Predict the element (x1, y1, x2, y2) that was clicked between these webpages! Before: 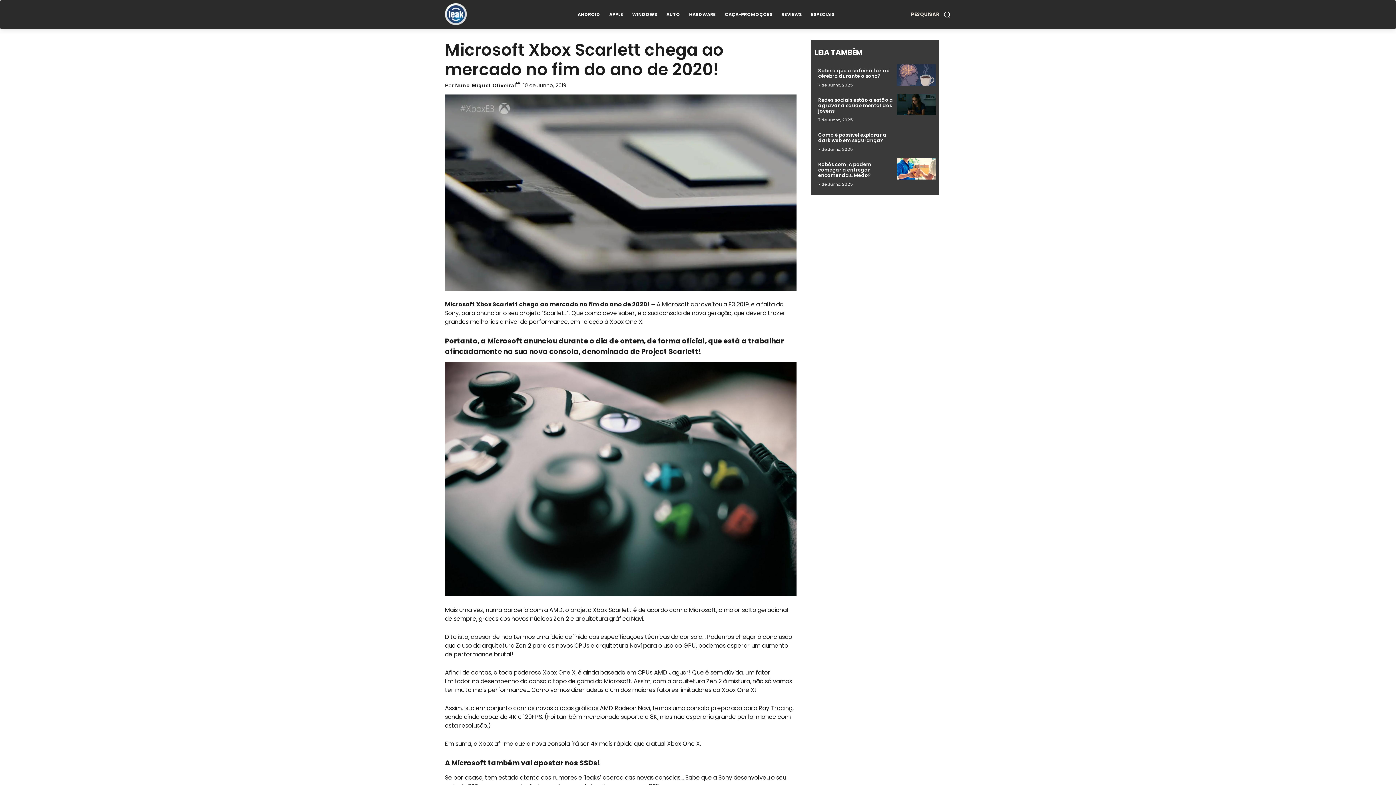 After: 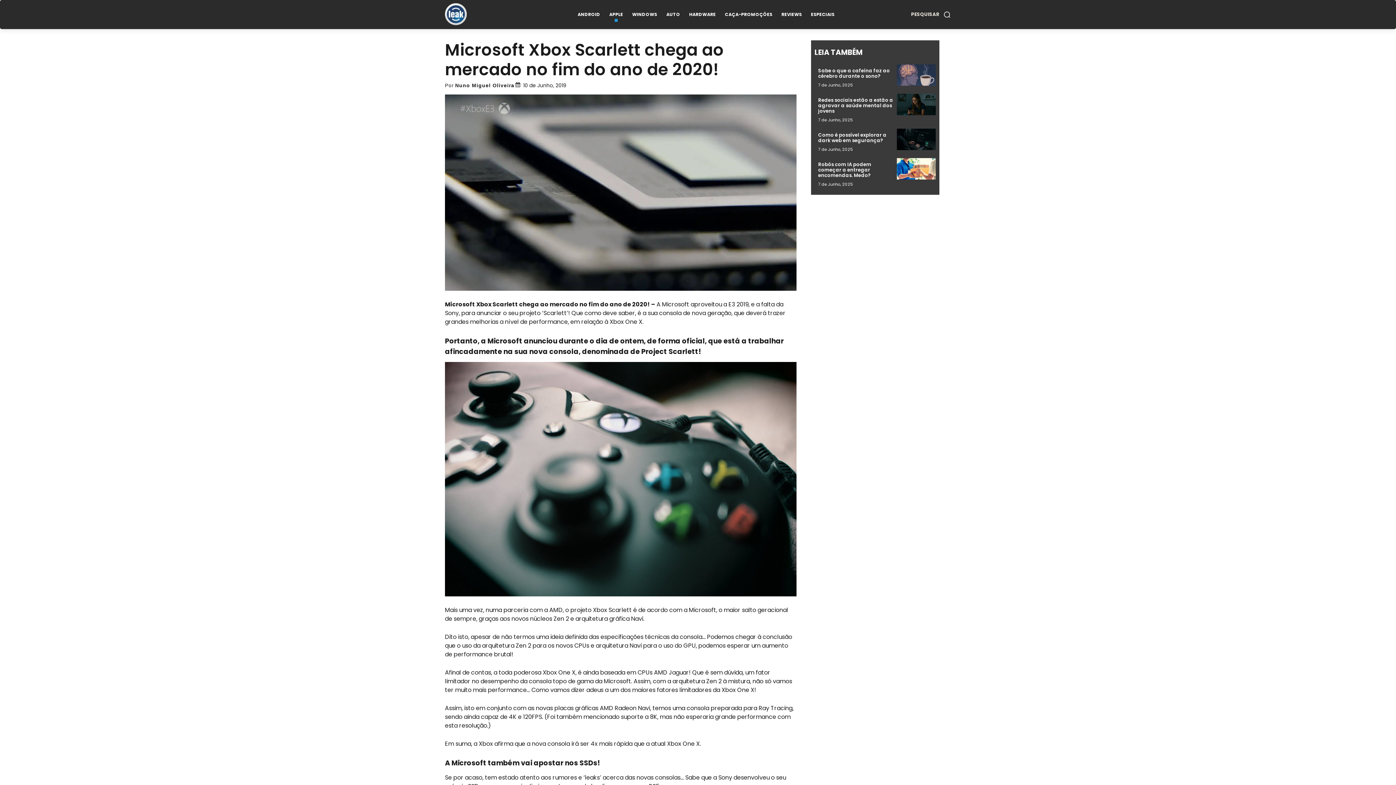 Action: bbox: (607, 0, 625, 29) label: APPLE